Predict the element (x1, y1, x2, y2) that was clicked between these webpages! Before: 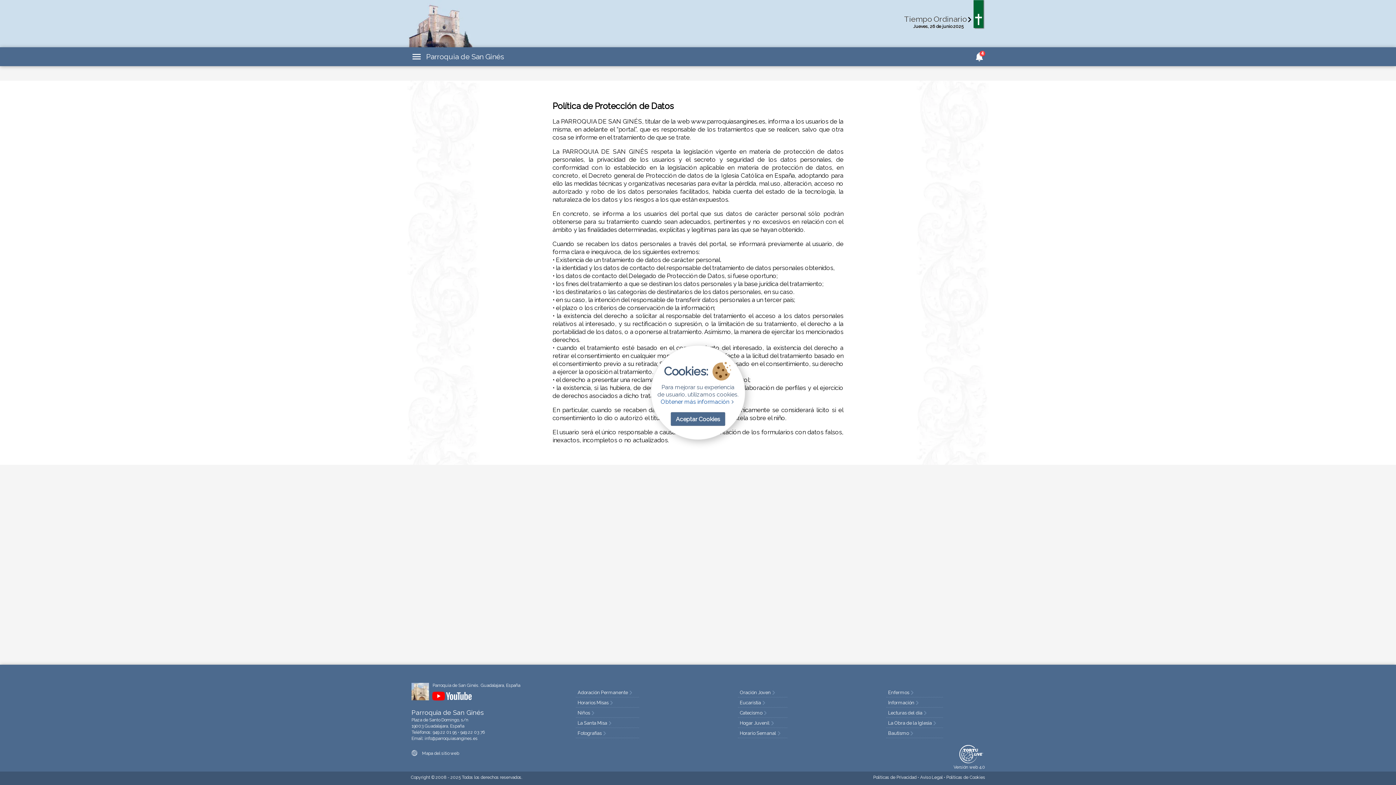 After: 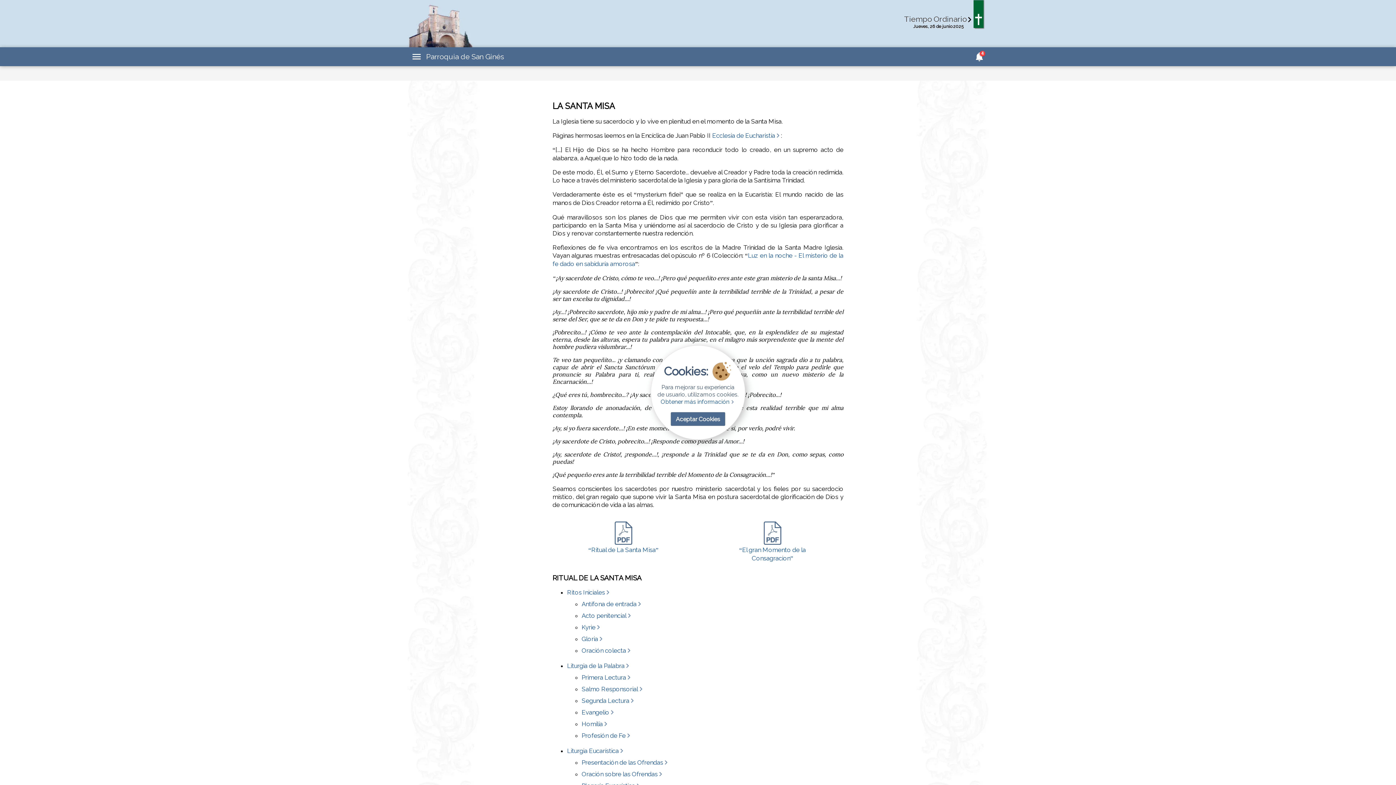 Action: bbox: (577, 720, 613, 726) label: La Santa Misa